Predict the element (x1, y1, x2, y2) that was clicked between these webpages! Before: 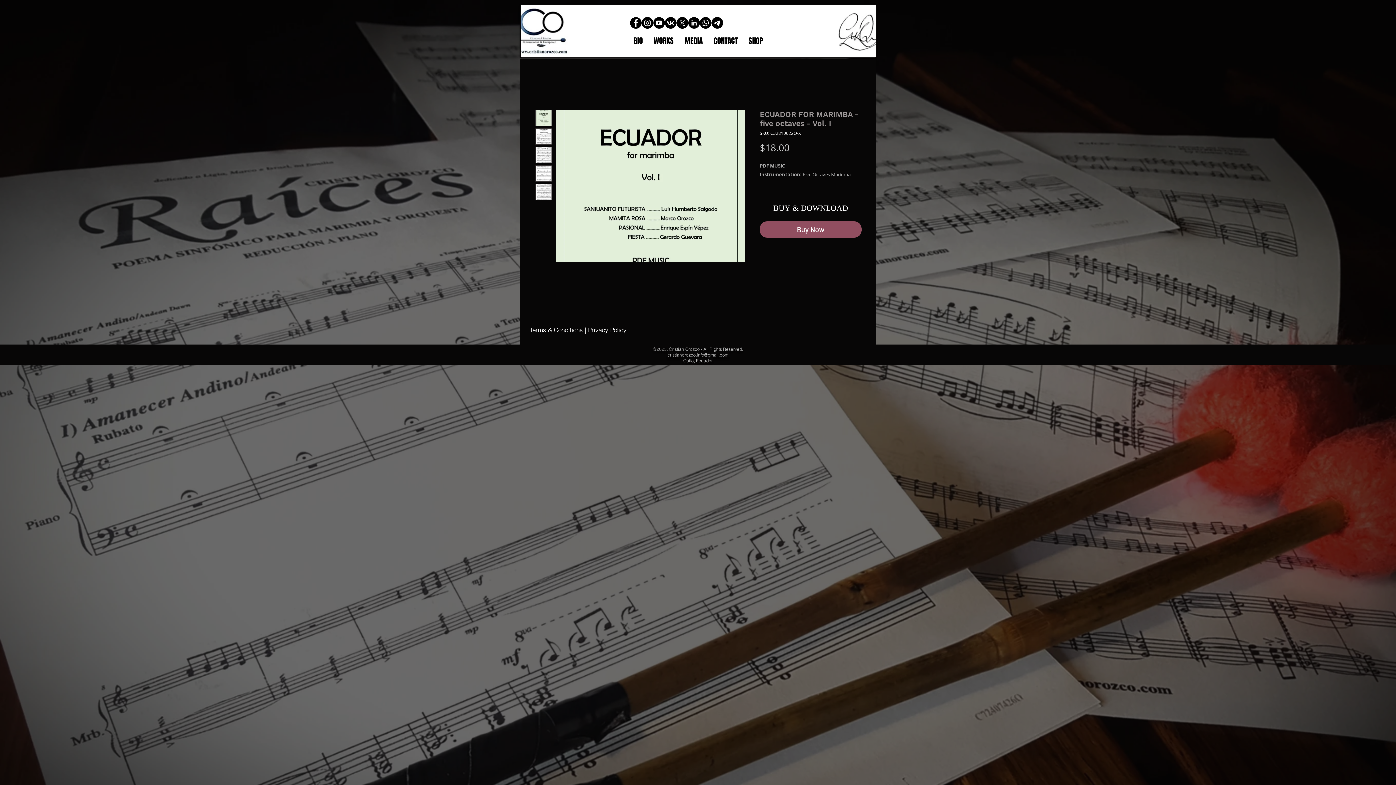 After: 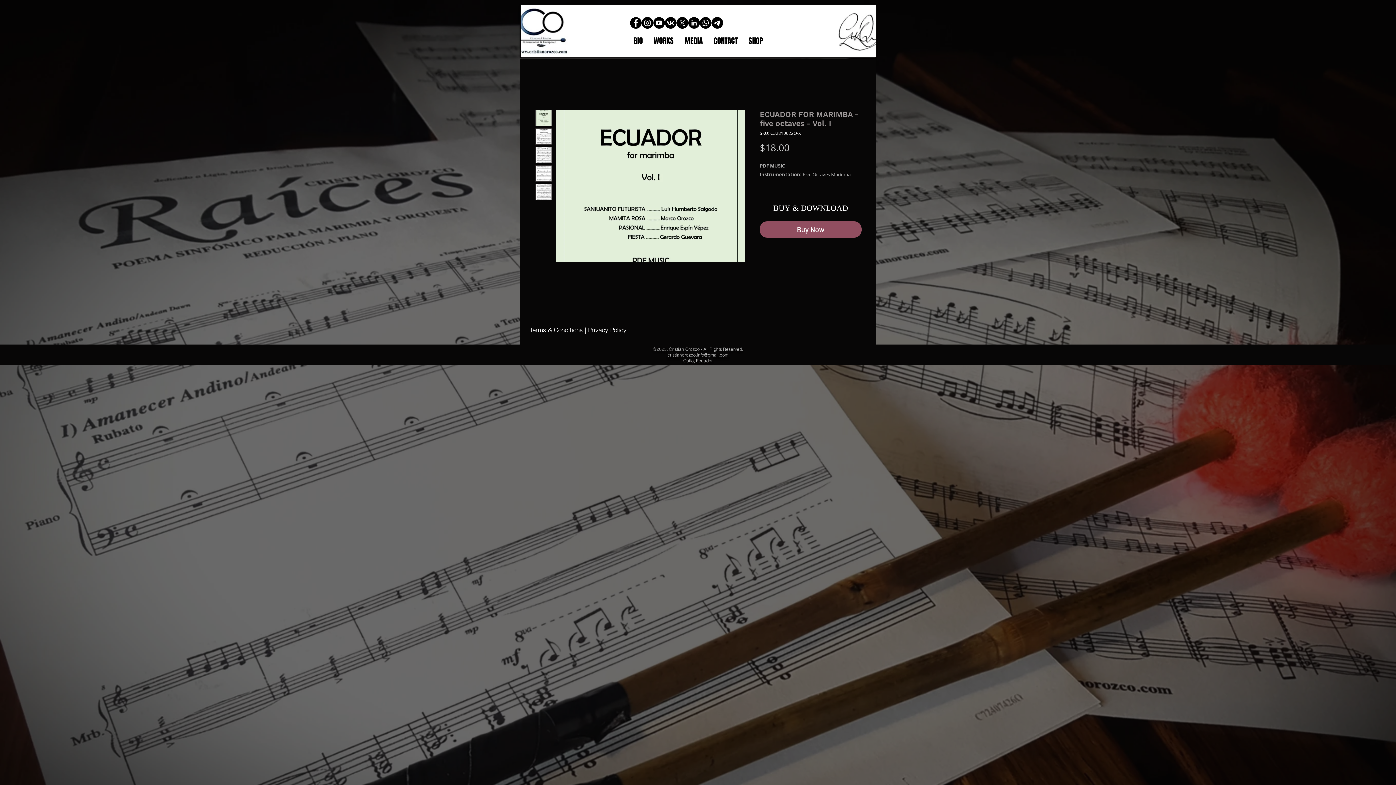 Action: bbox: (665, 17, 676, 28) label: VK